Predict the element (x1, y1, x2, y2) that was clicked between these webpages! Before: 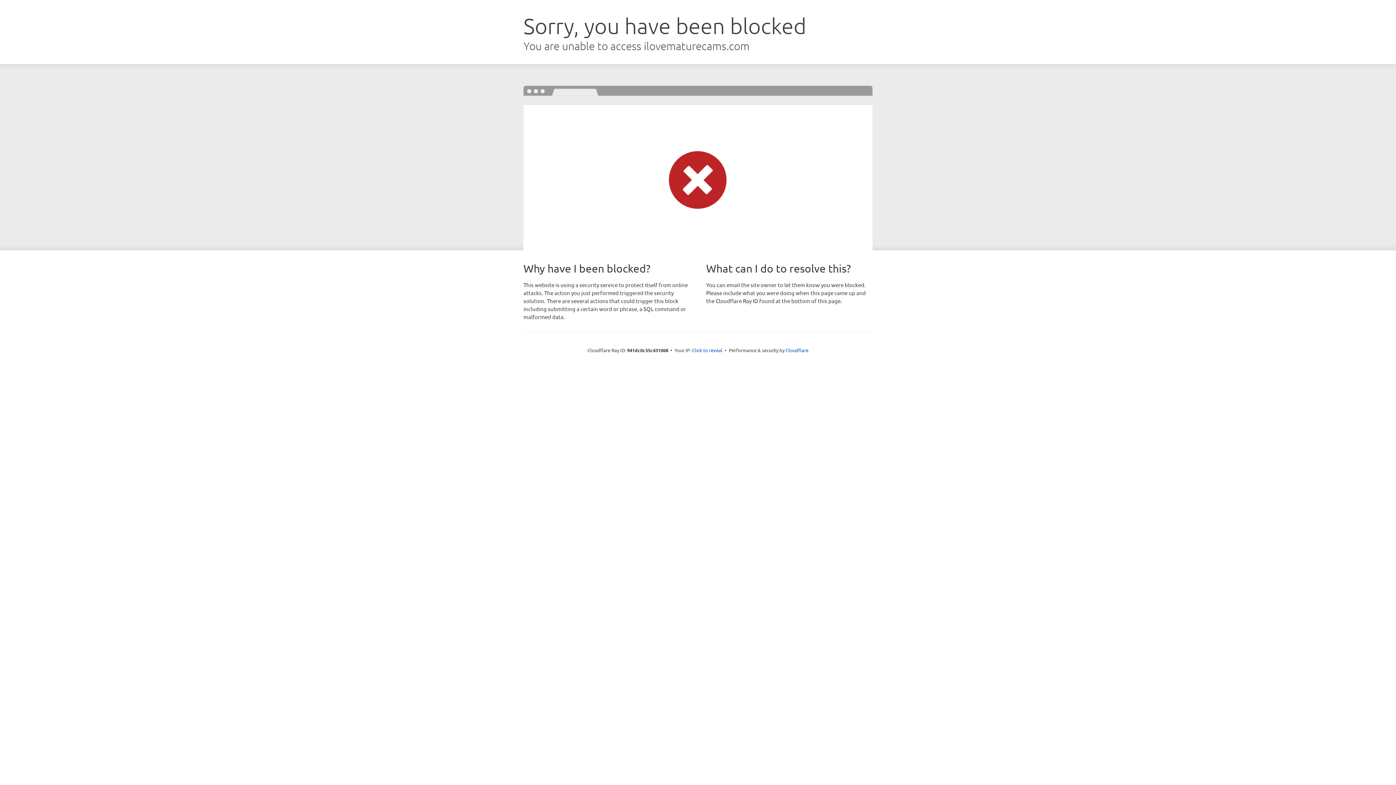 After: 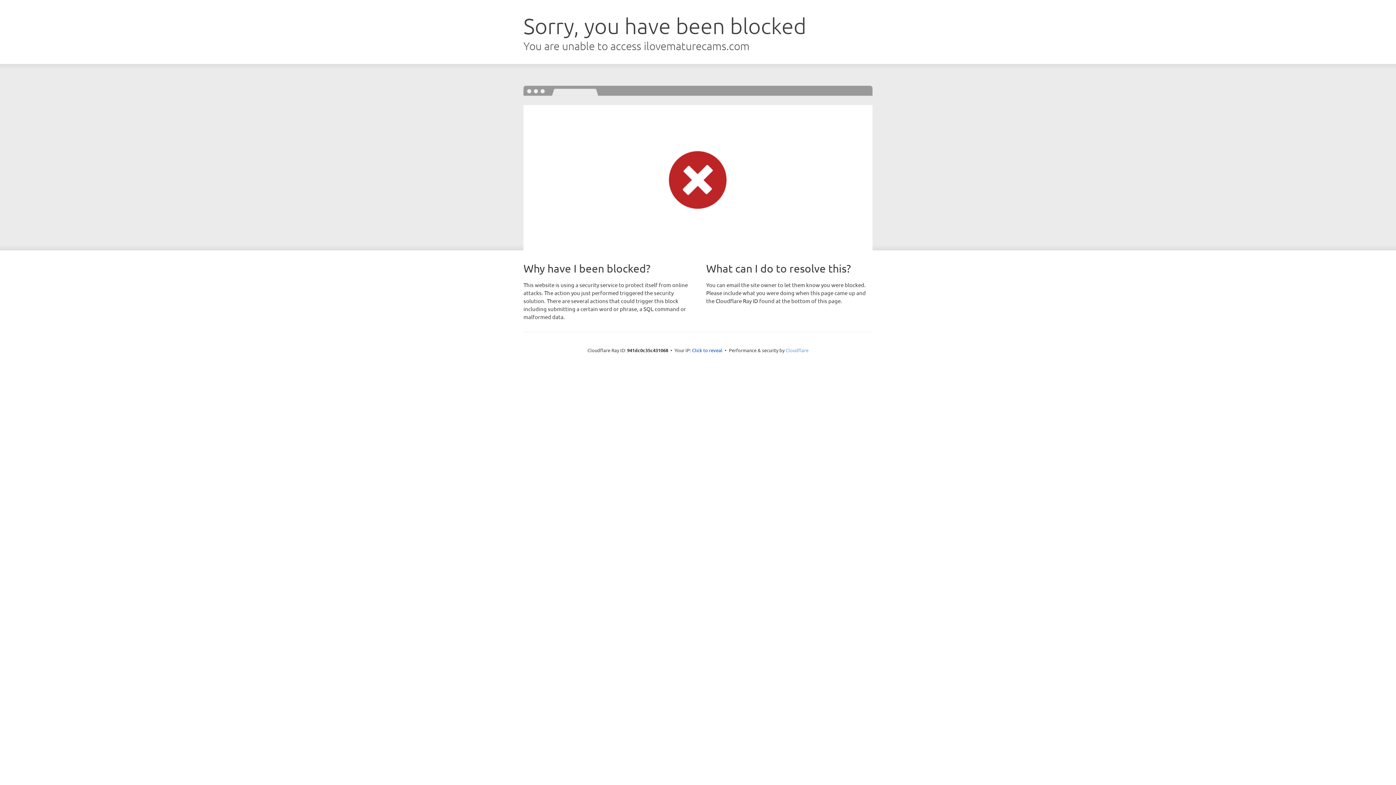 Action: label: Cloudflare bbox: (785, 347, 808, 353)